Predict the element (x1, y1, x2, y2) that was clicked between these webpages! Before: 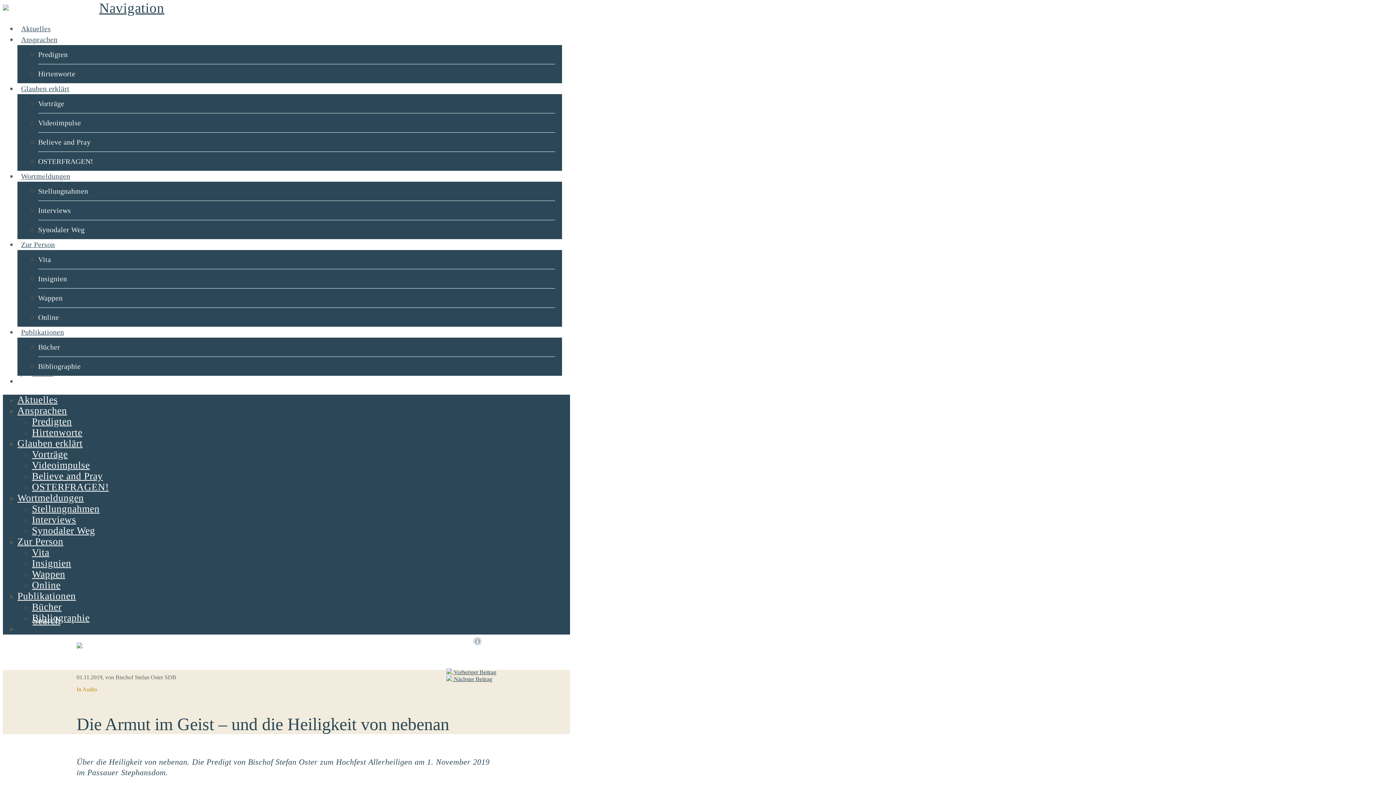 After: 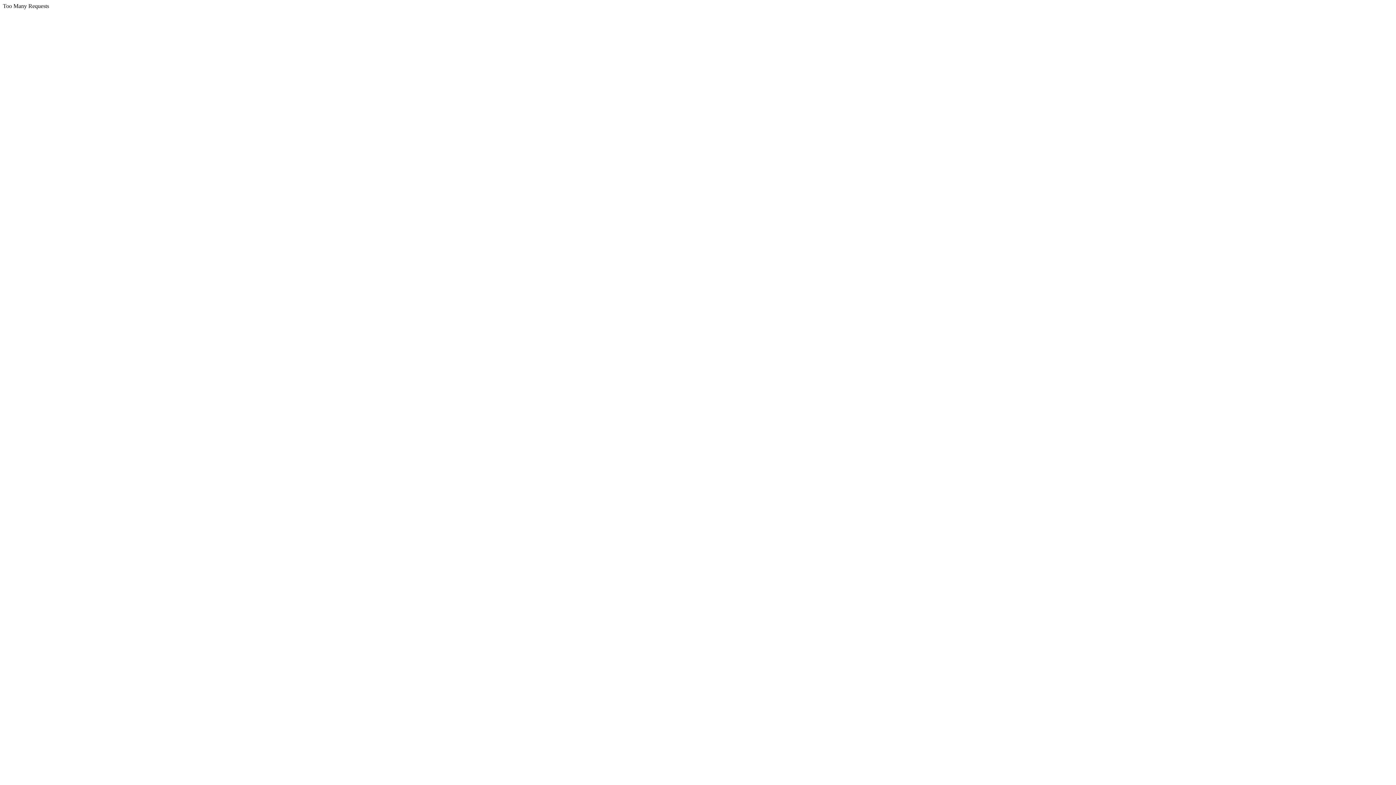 Action: label: Synodaler Weg bbox: (38, 225, 84, 233)